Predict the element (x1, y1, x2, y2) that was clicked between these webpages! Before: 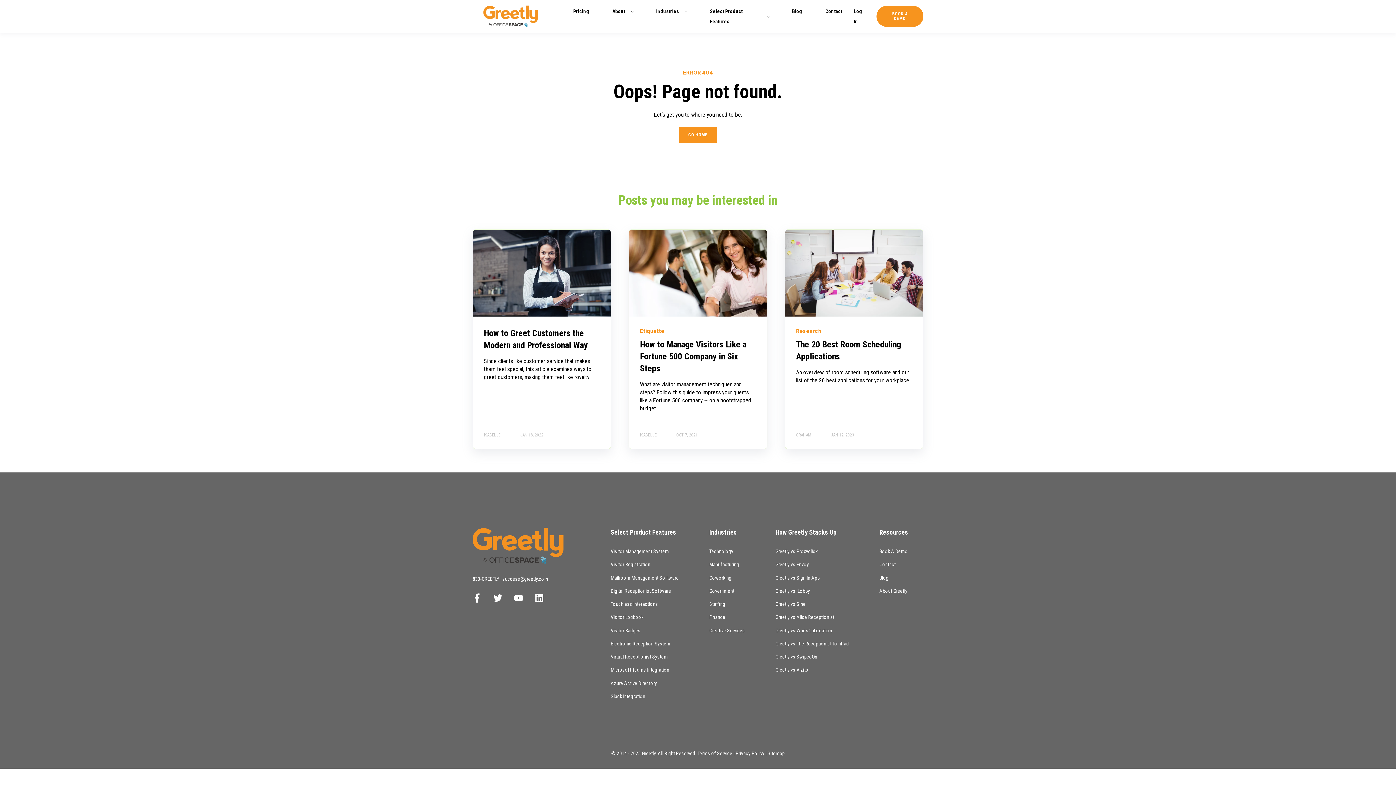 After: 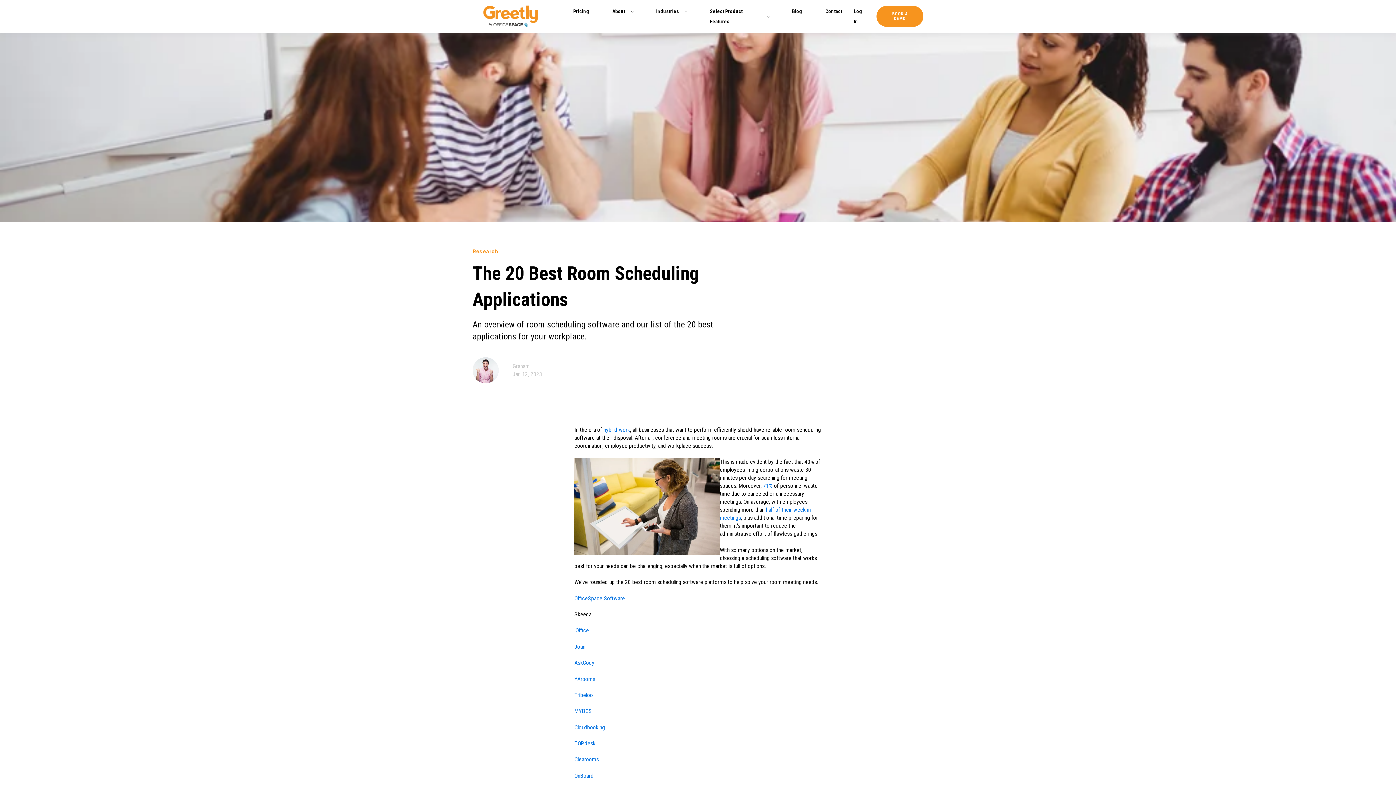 Action: bbox: (785, 229, 923, 316)